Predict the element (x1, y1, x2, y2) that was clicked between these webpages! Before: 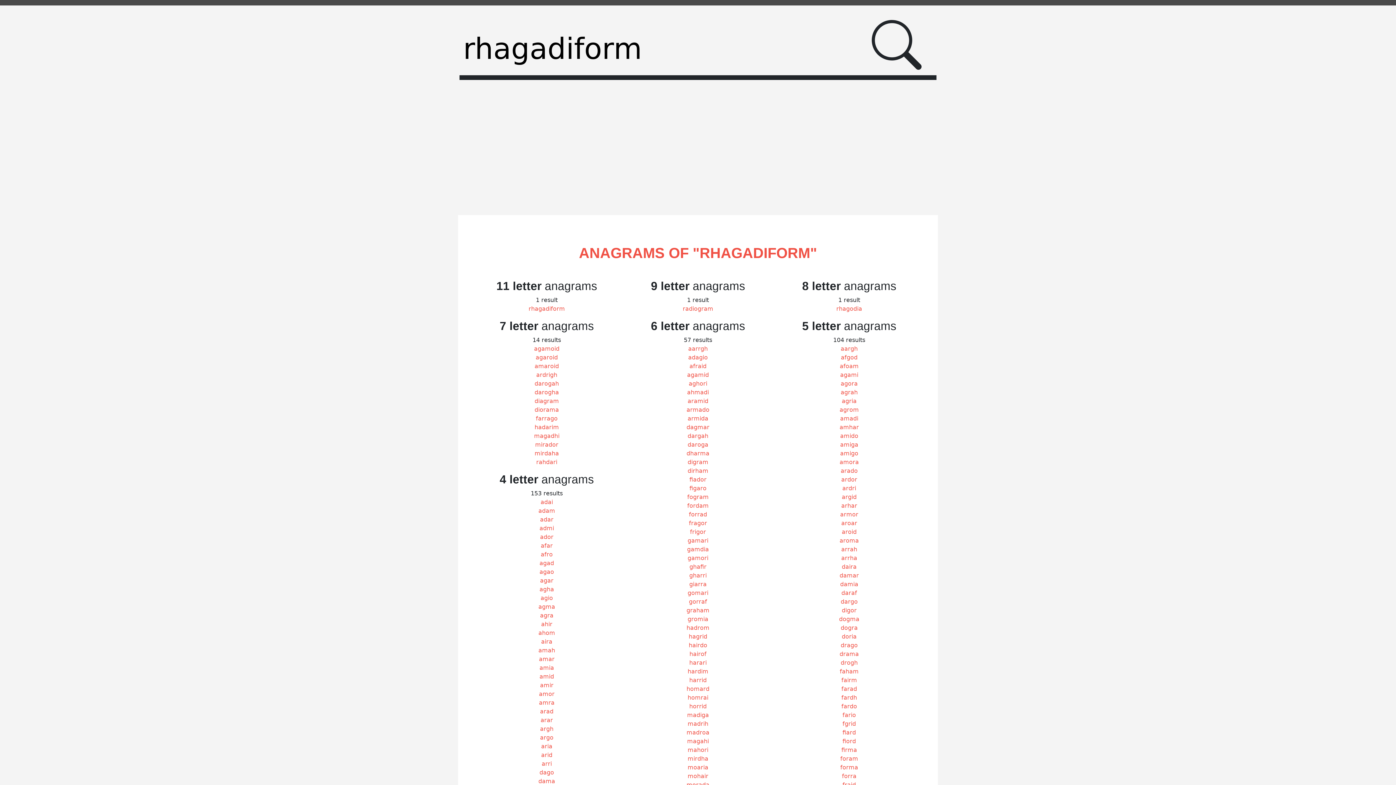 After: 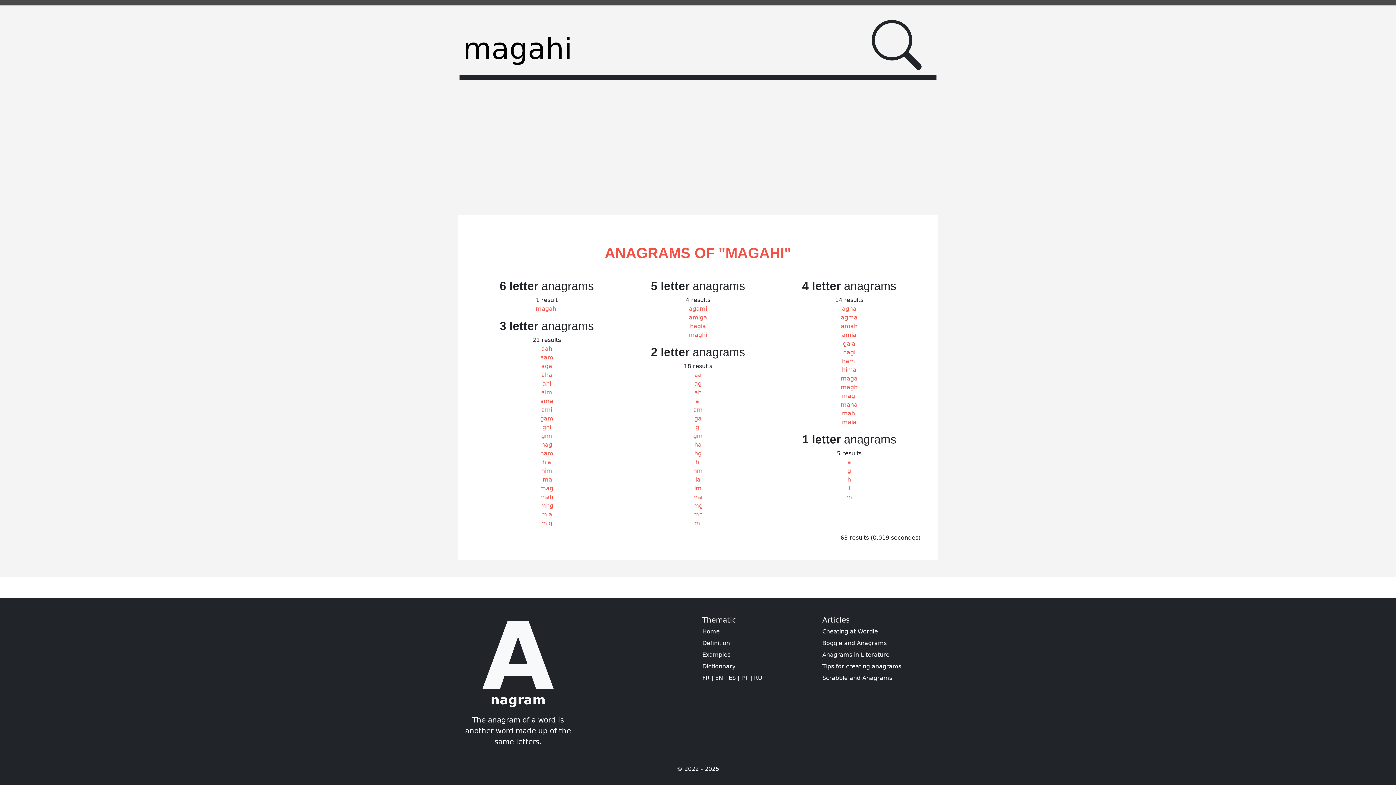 Action: label: magahi bbox: (687, 738, 709, 745)